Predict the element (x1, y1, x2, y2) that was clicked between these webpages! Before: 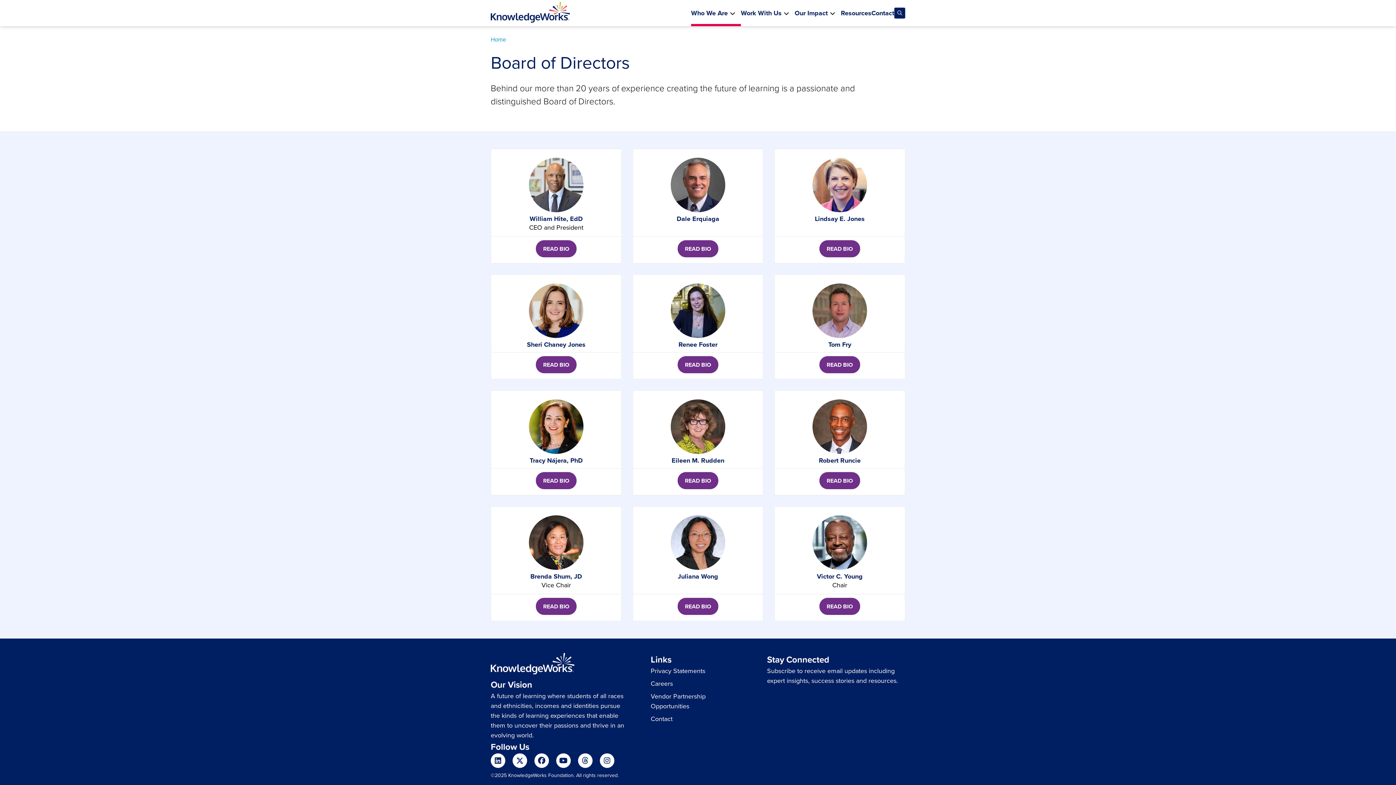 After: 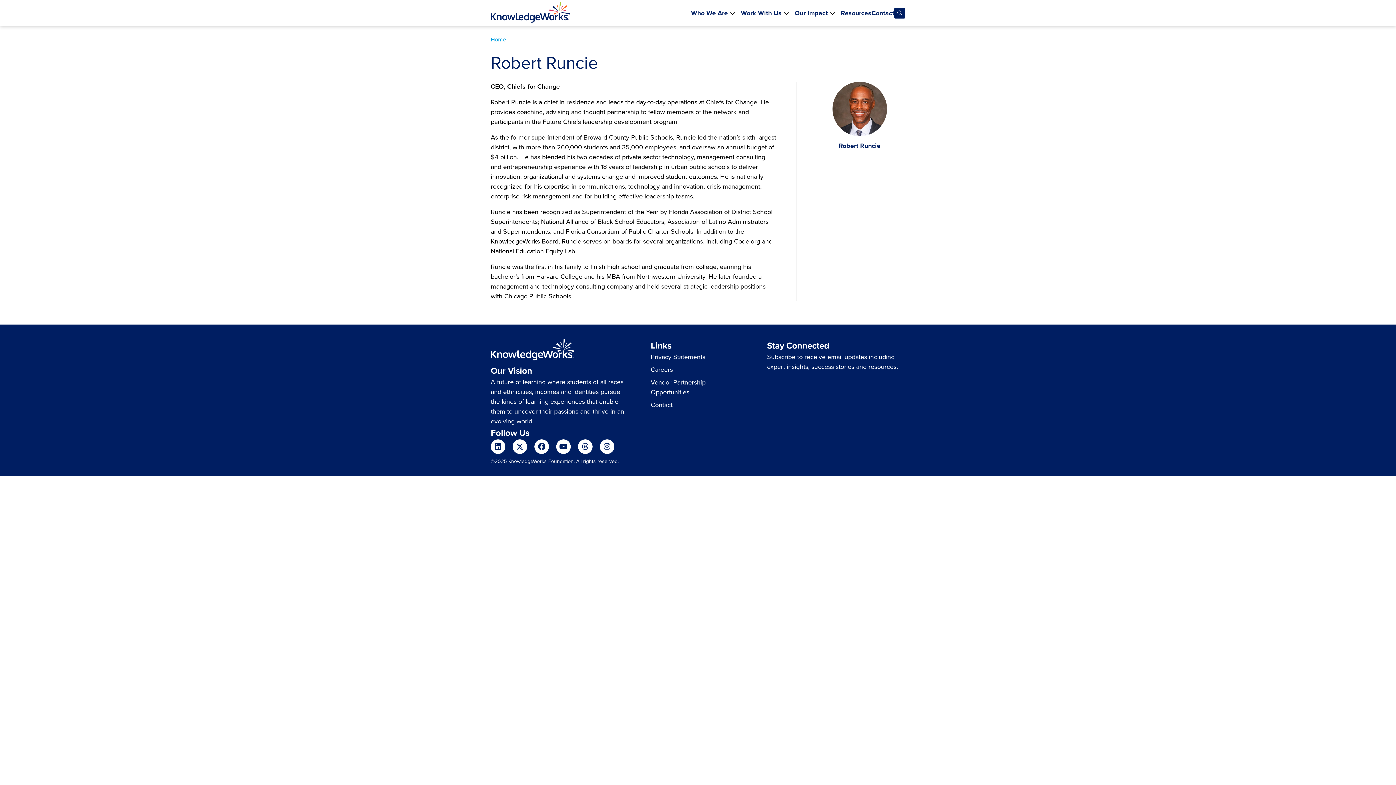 Action: label: READ BIO bbox: (819, 472, 860, 489)